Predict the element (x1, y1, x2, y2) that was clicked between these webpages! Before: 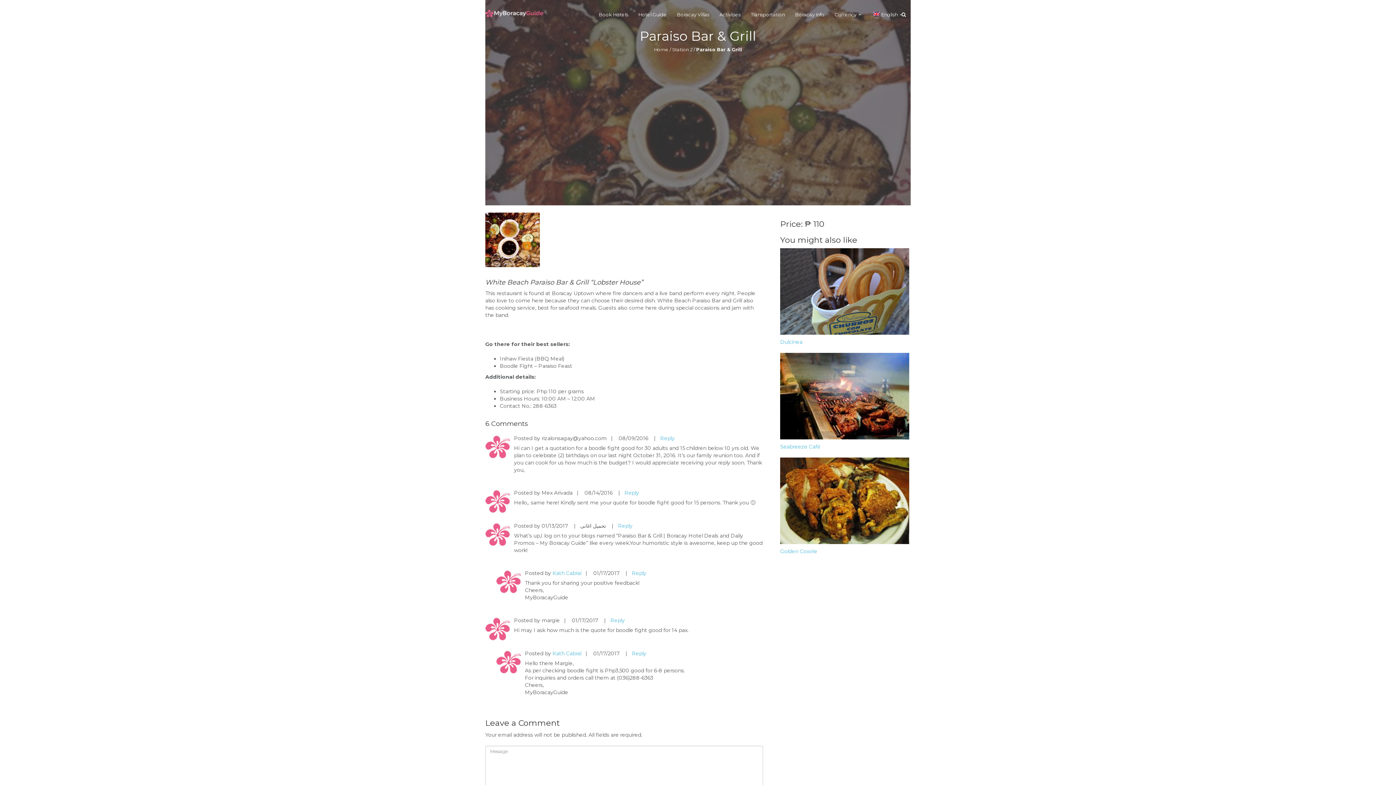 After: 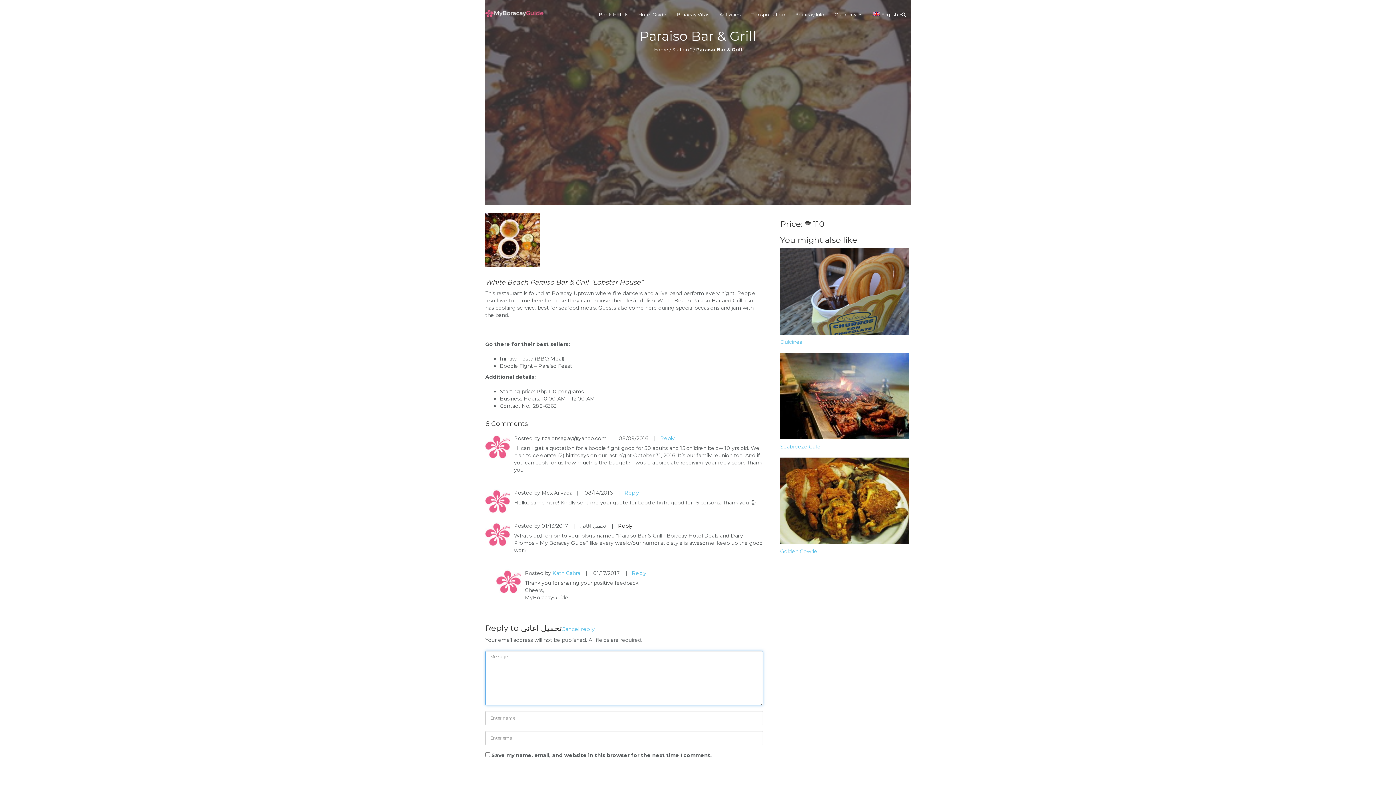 Action: bbox: (618, 522, 632, 529) label: Reply to تحميل اغانى